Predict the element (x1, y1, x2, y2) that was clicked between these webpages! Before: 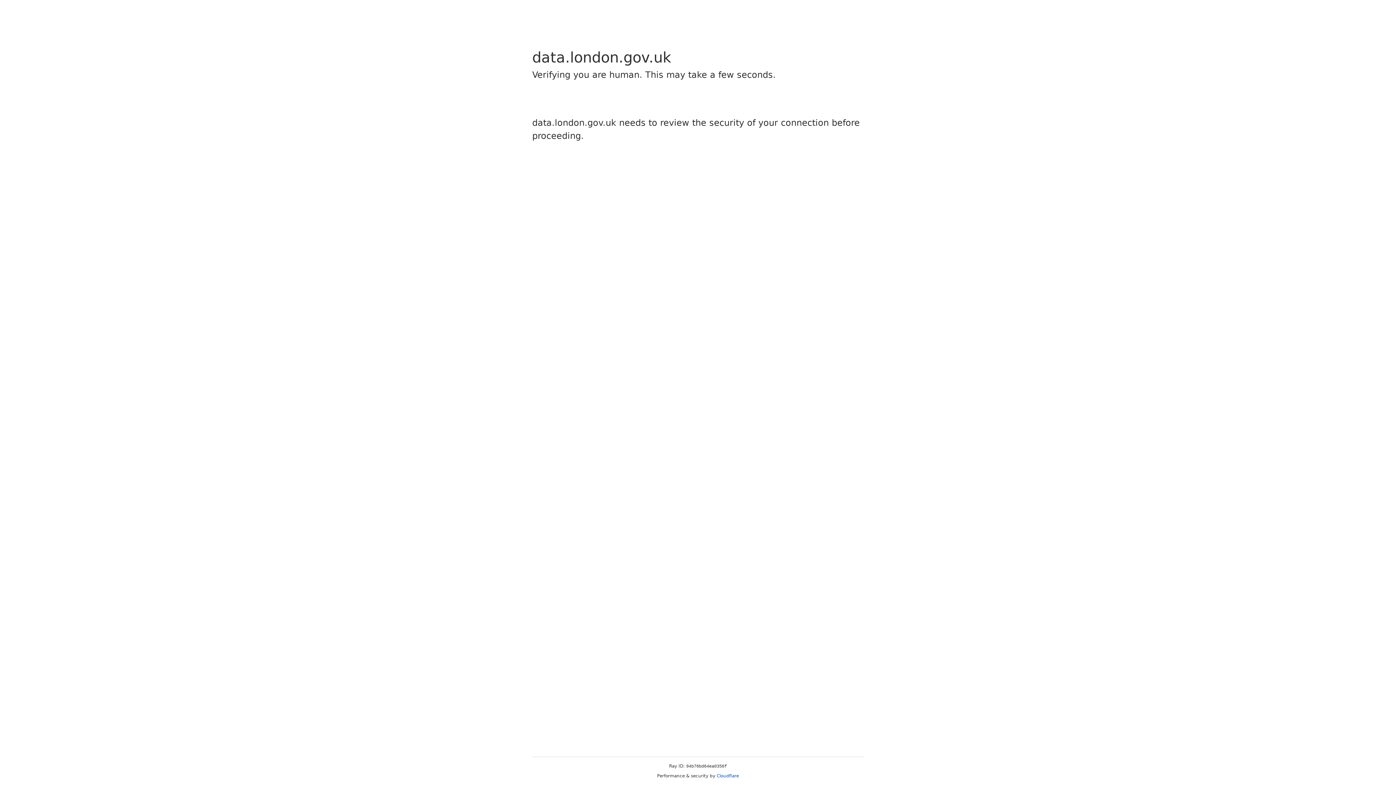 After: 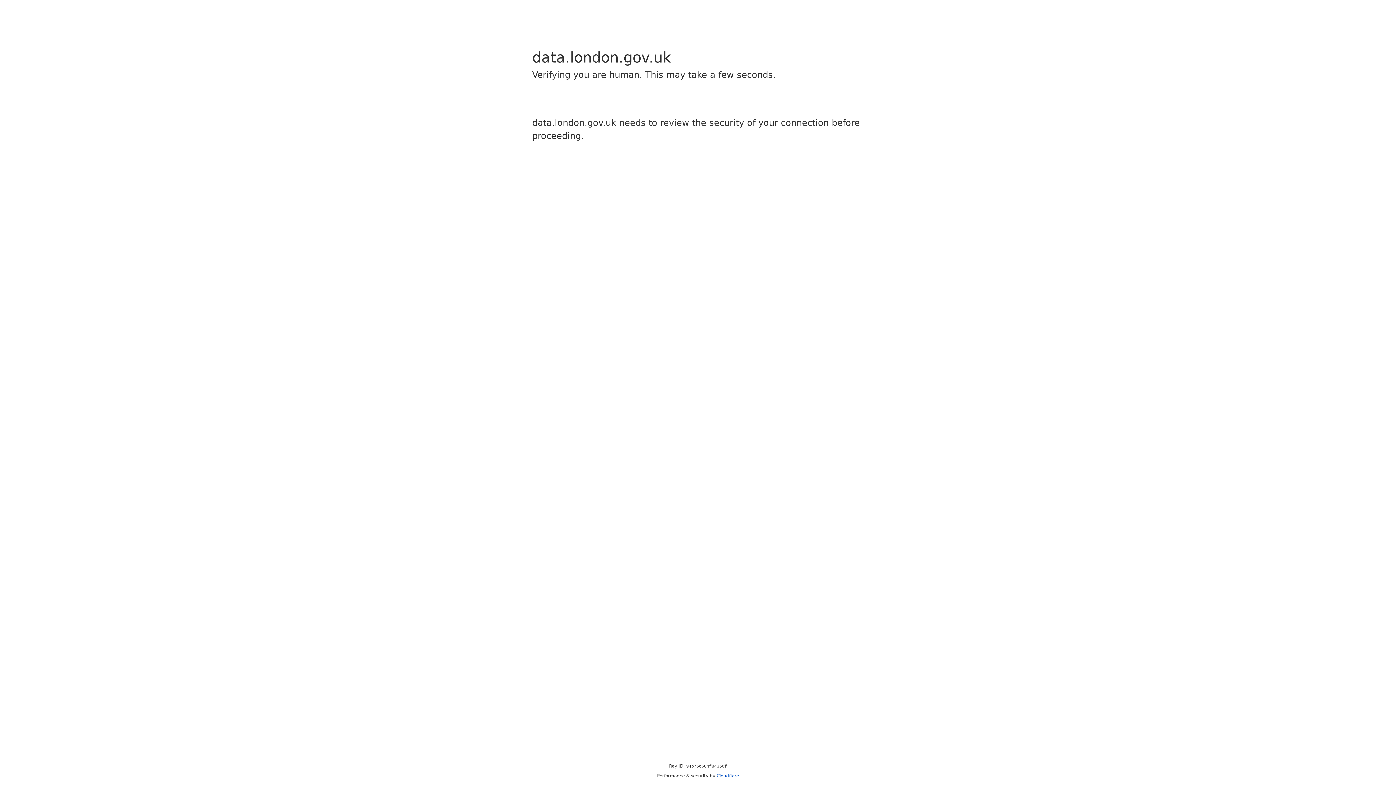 Action: bbox: (716, 773, 739, 778) label: Cloudflare